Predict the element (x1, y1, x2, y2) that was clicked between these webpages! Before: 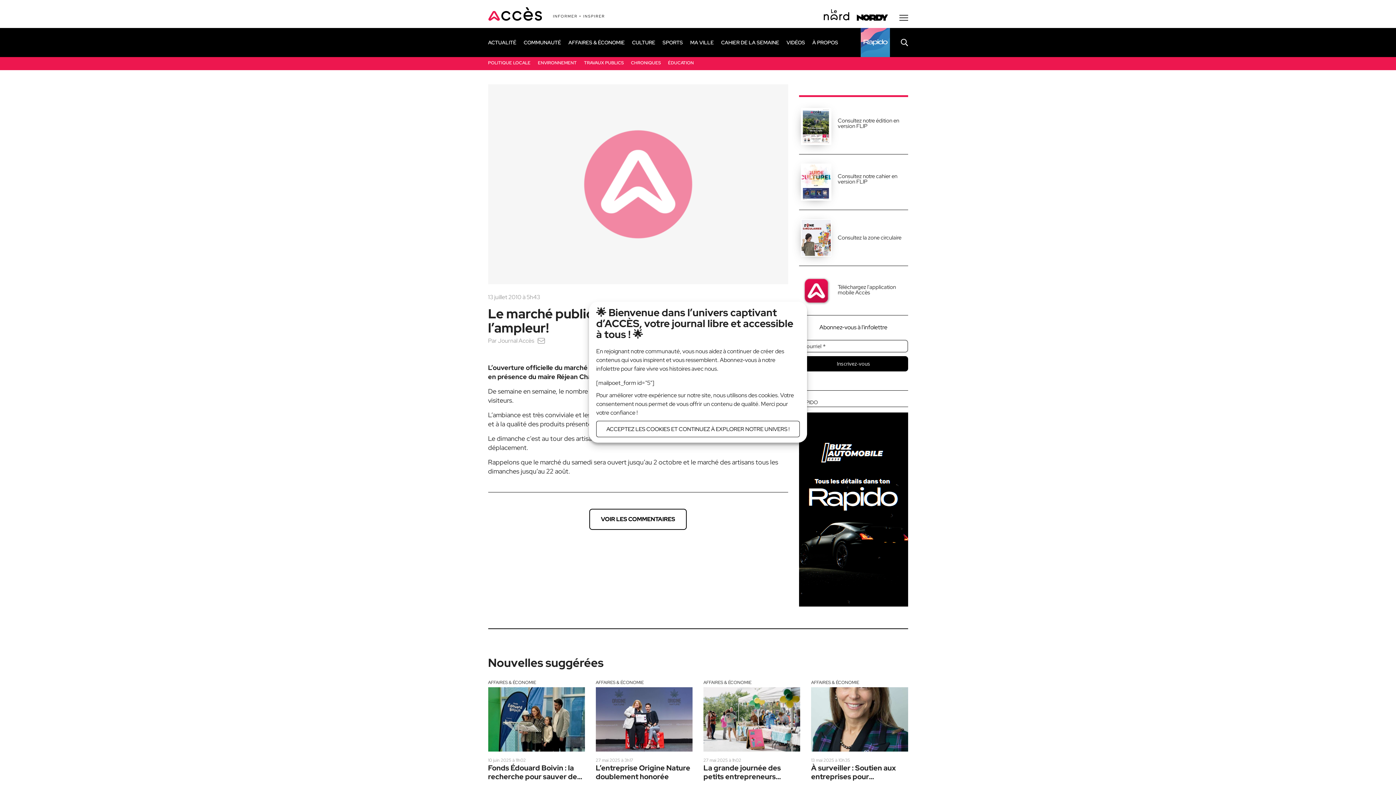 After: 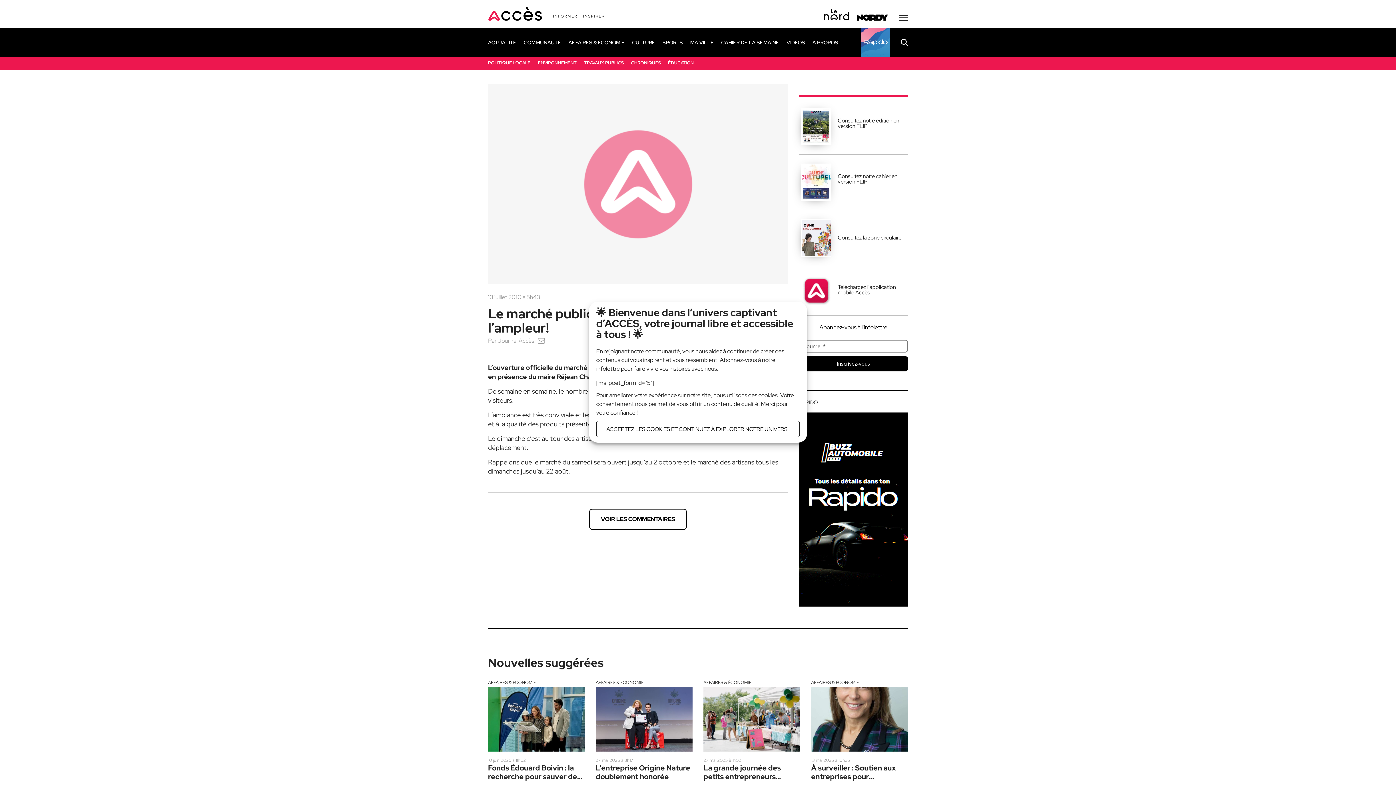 Action: bbox: (823, 9, 849, 20)